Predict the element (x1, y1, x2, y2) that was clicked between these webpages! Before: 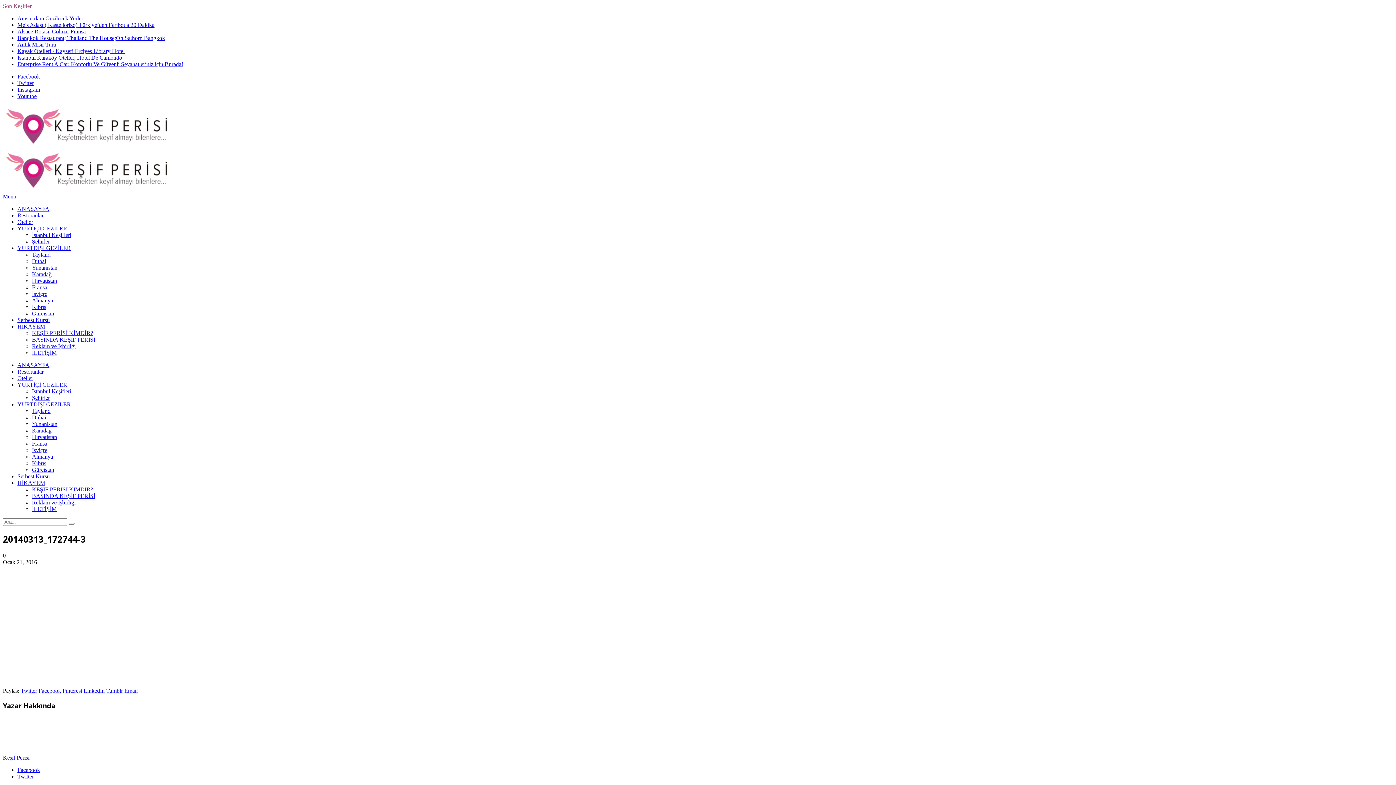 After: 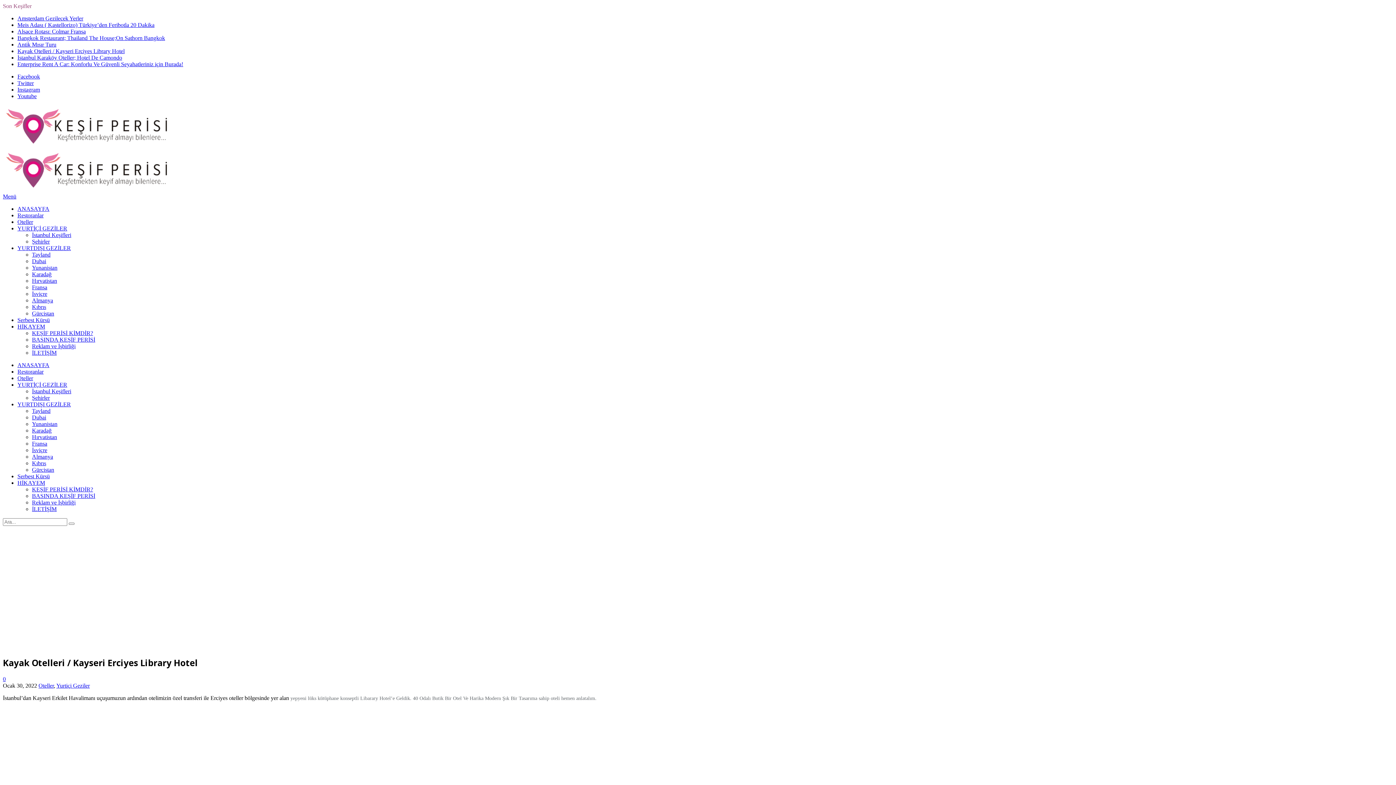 Action: label: Kayak Otelleri / Kayseri Erciyes Library Hotel bbox: (17, 48, 124, 54)